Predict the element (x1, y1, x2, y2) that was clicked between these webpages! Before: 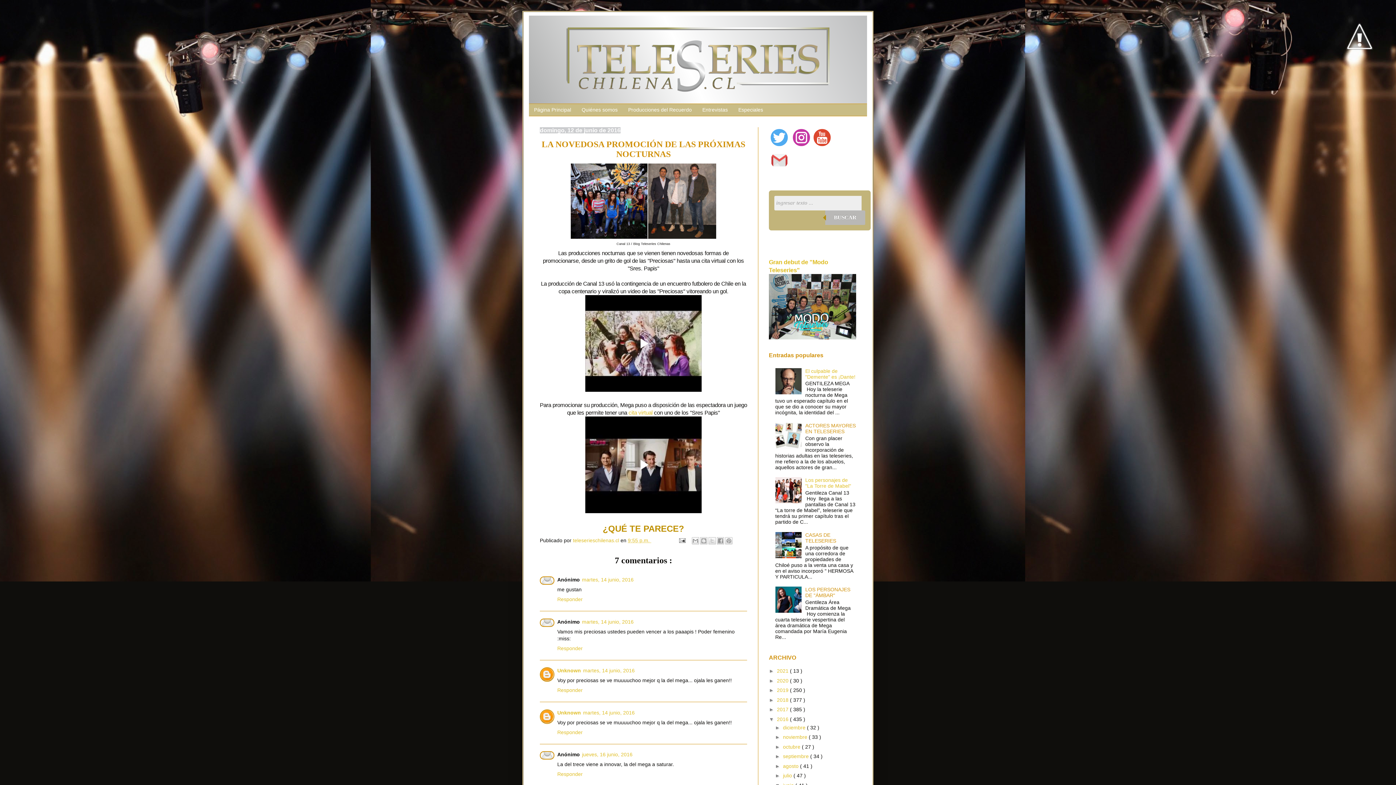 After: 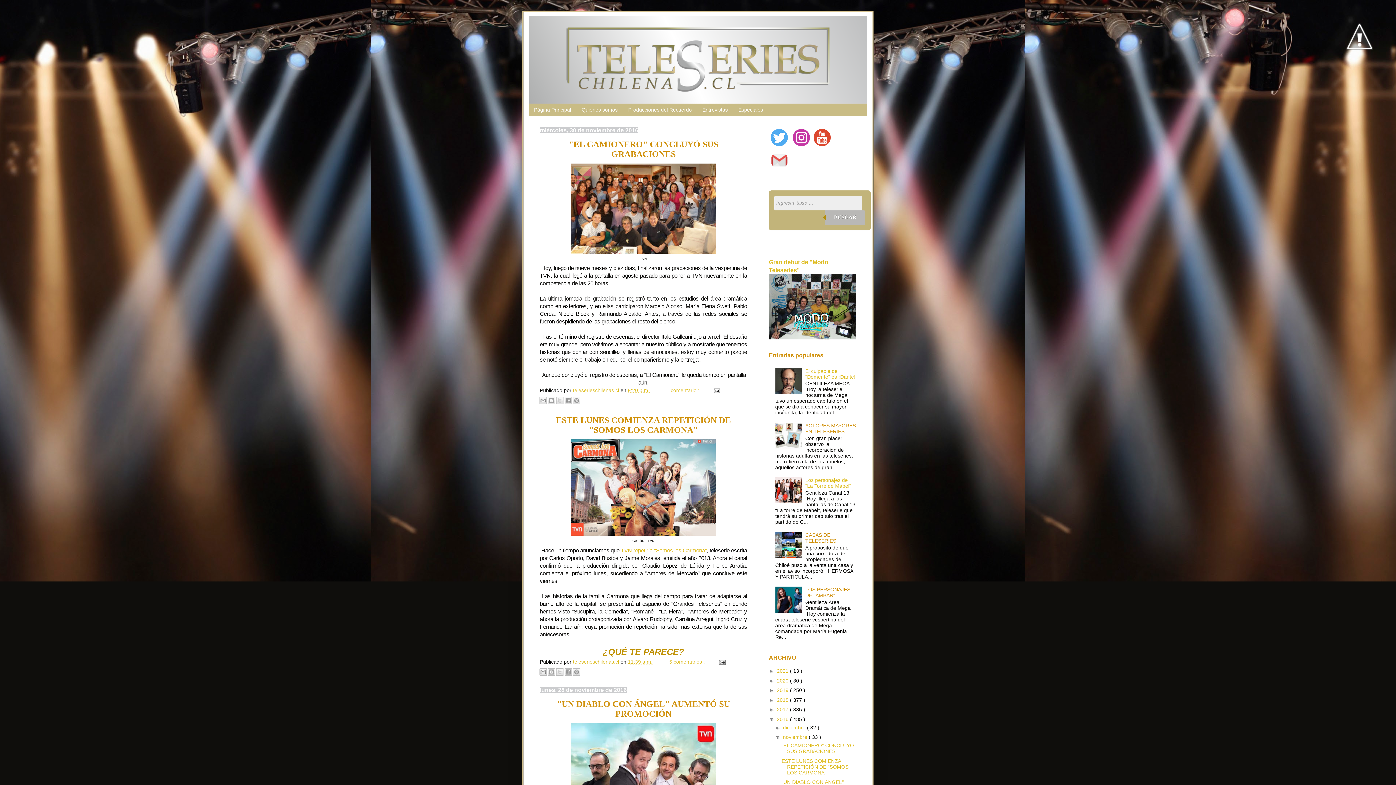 Action: label: noviembre  bbox: (783, 734, 809, 740)